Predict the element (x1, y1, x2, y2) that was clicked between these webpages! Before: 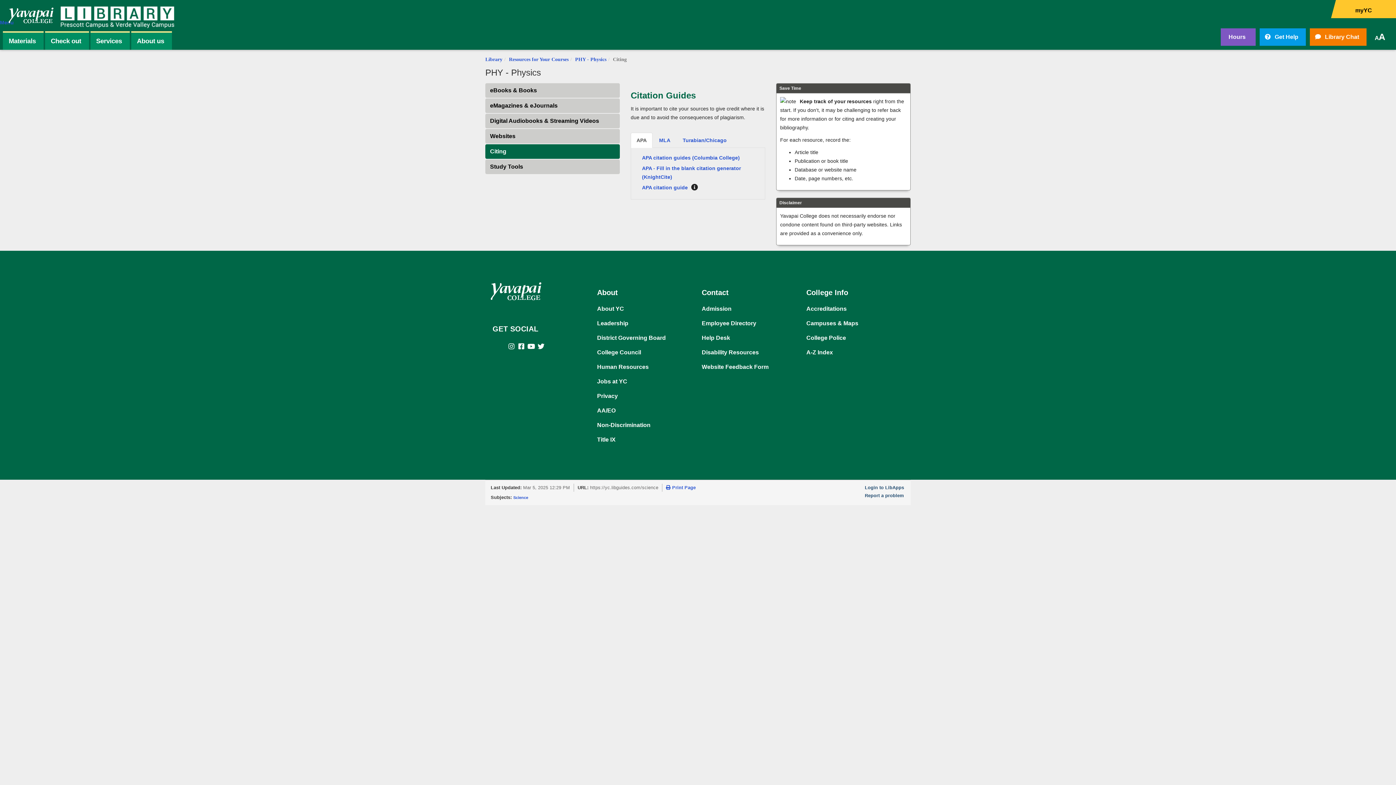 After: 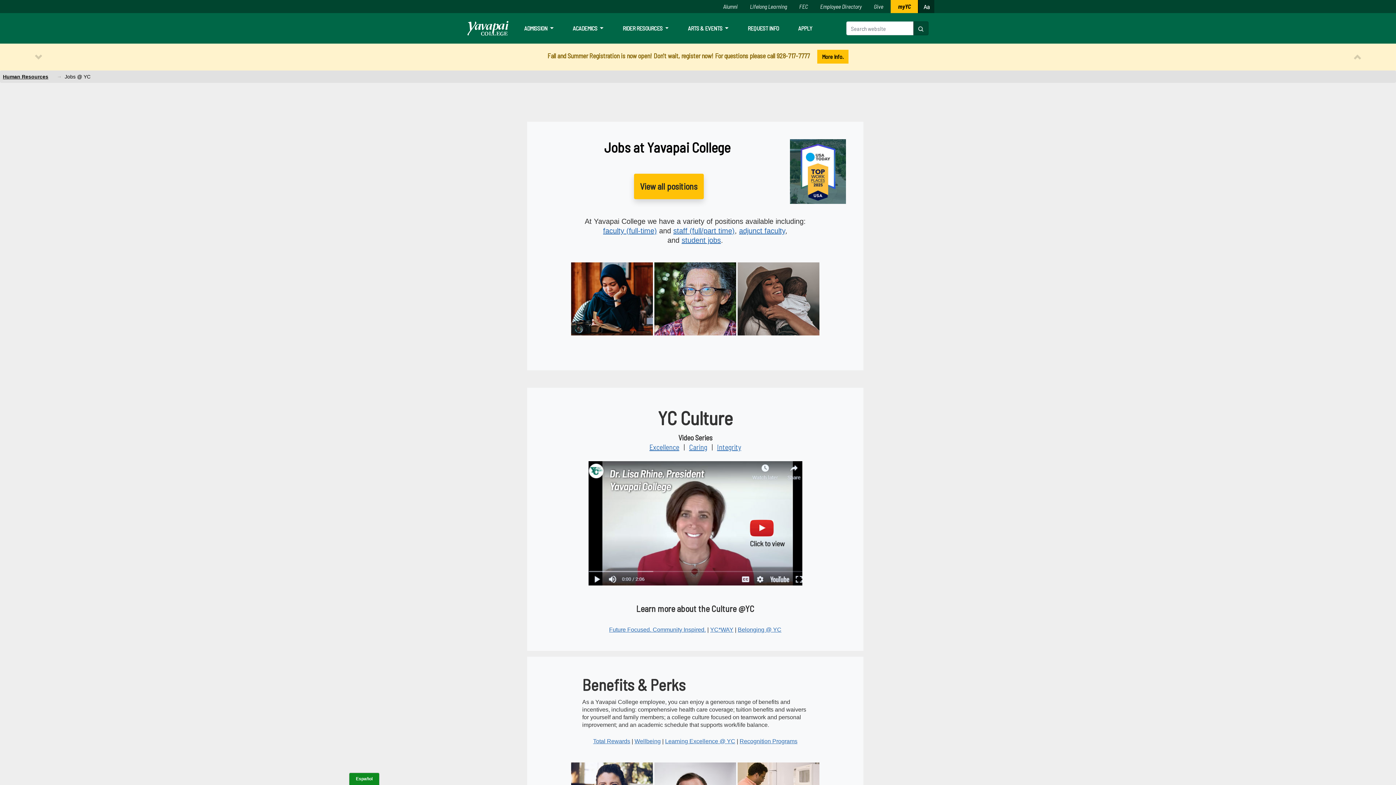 Action: bbox: (597, 378, 627, 384) label: Jobs at YC